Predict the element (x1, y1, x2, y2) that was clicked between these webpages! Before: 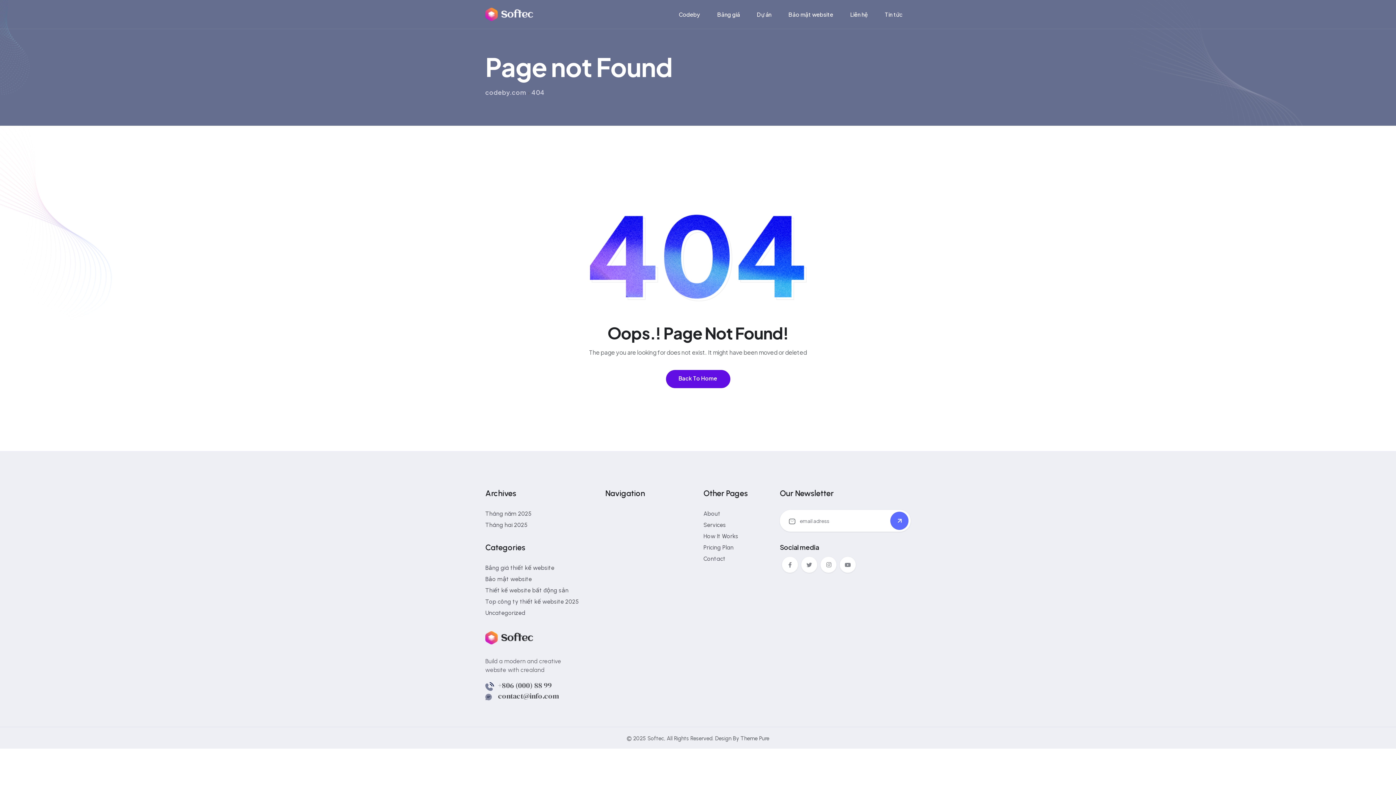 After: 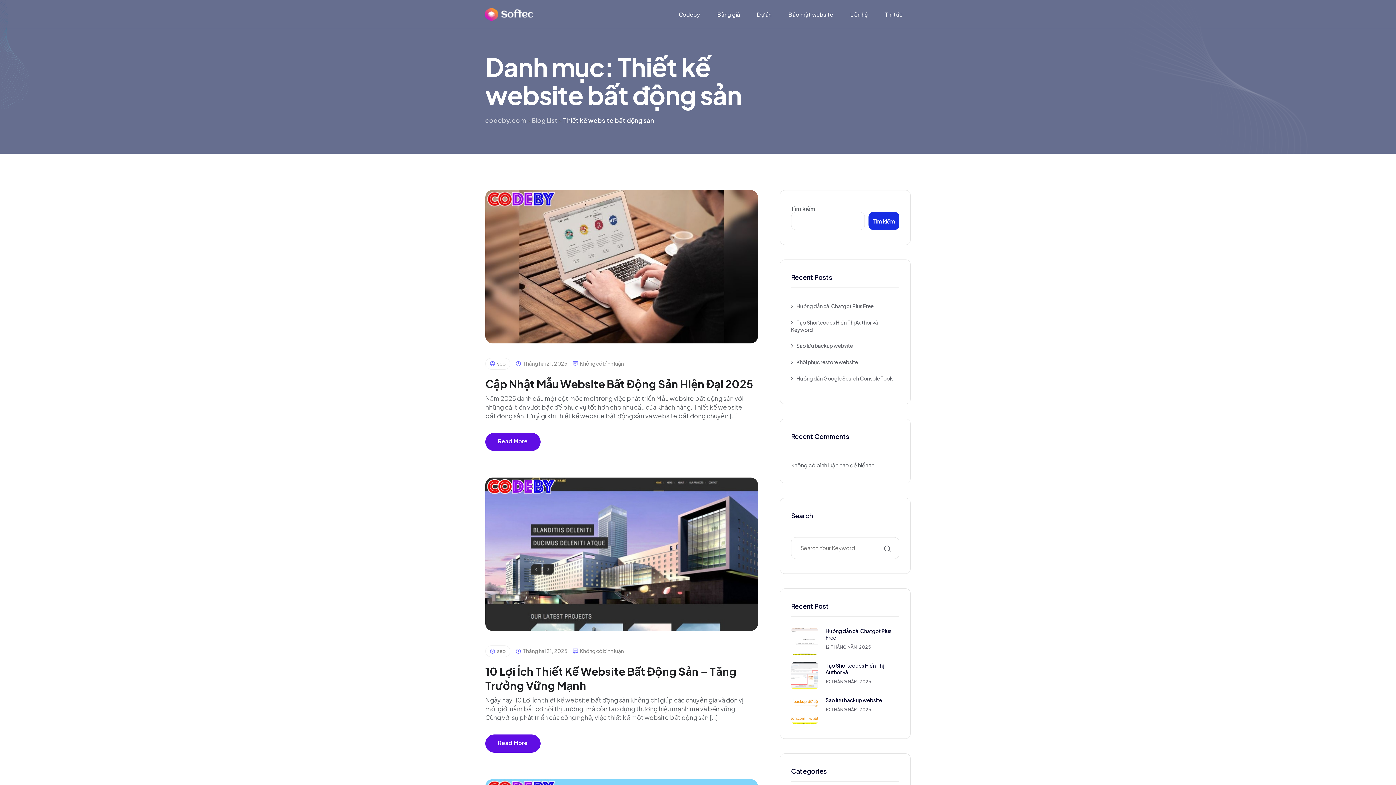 Action: label: Thiết kế website bất động sản bbox: (485, 587, 568, 594)